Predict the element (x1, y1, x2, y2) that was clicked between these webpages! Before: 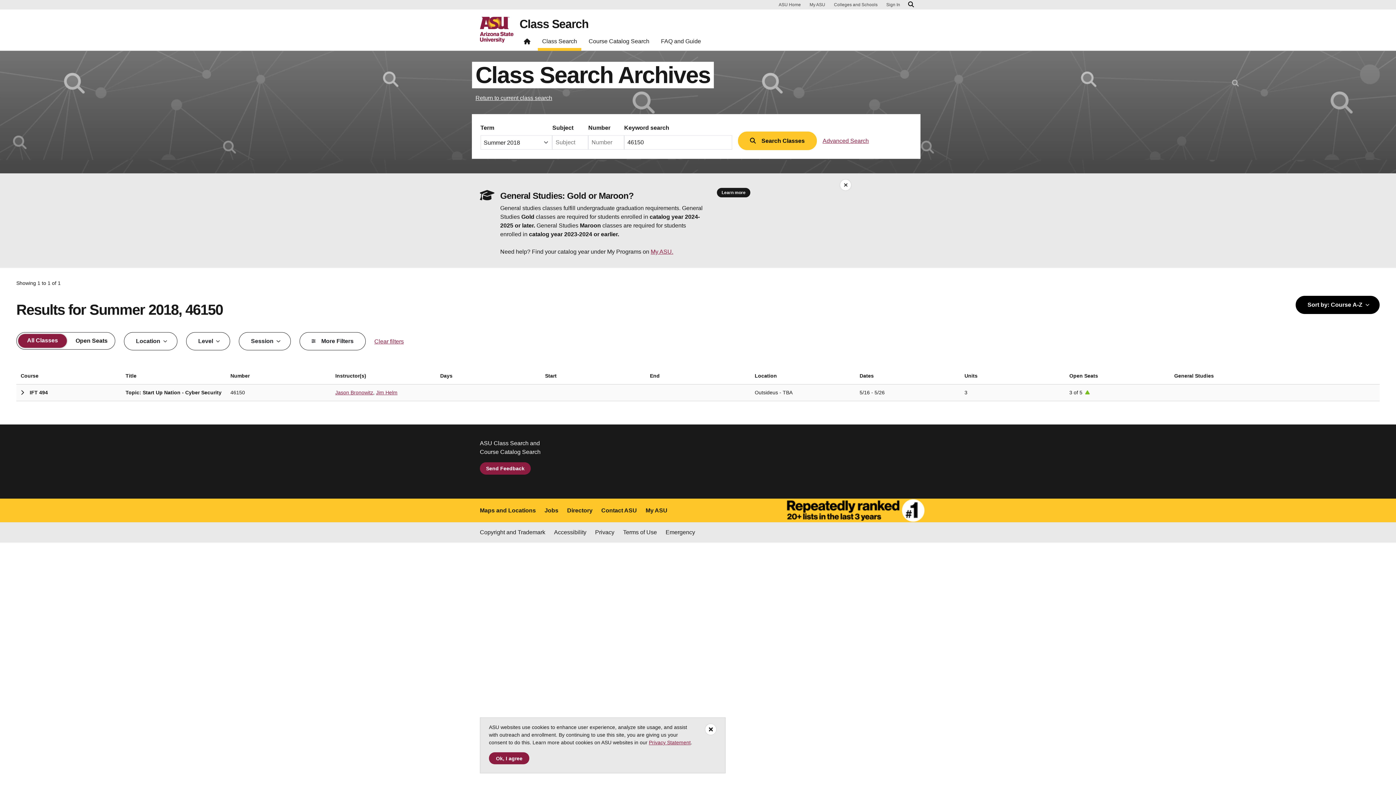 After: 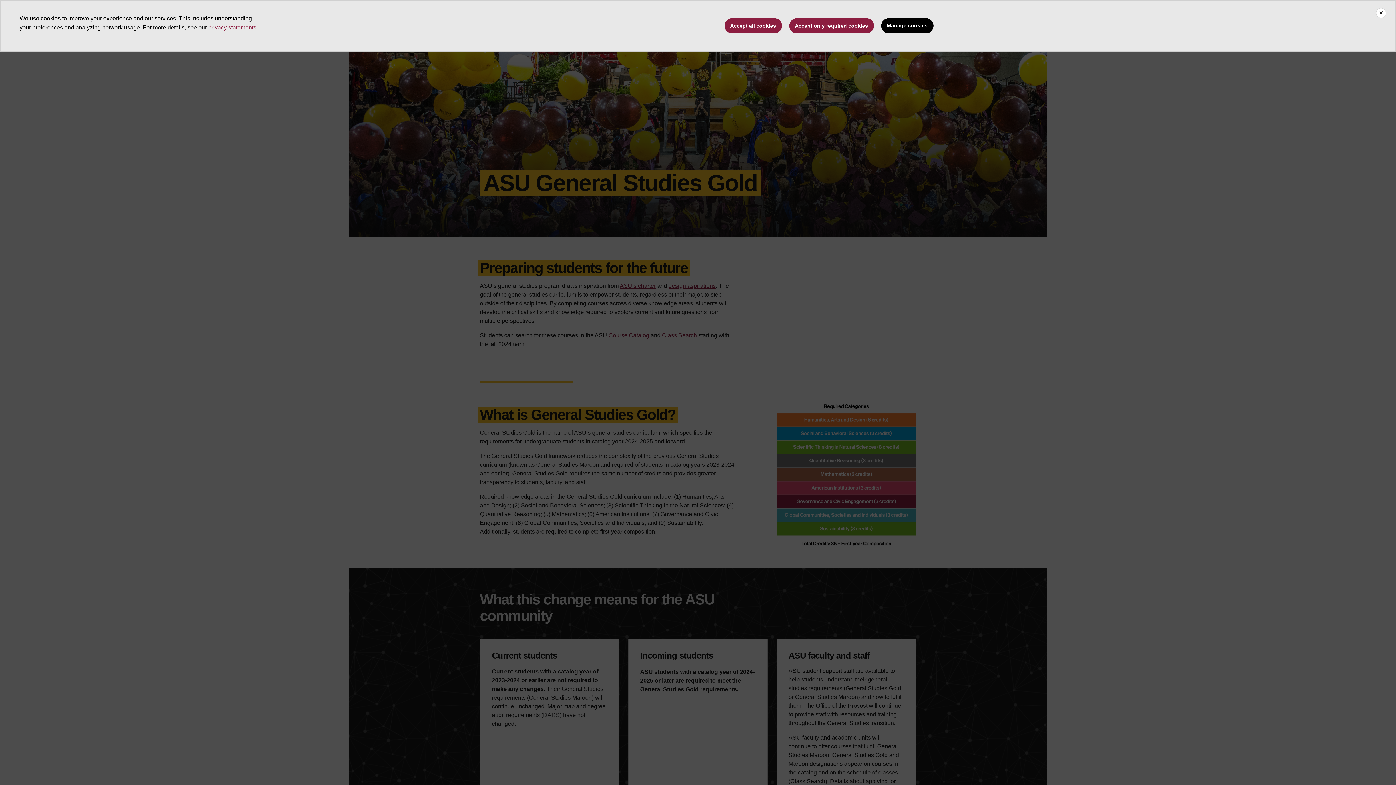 Action: label: Learn more bbox: (717, 188, 750, 197)